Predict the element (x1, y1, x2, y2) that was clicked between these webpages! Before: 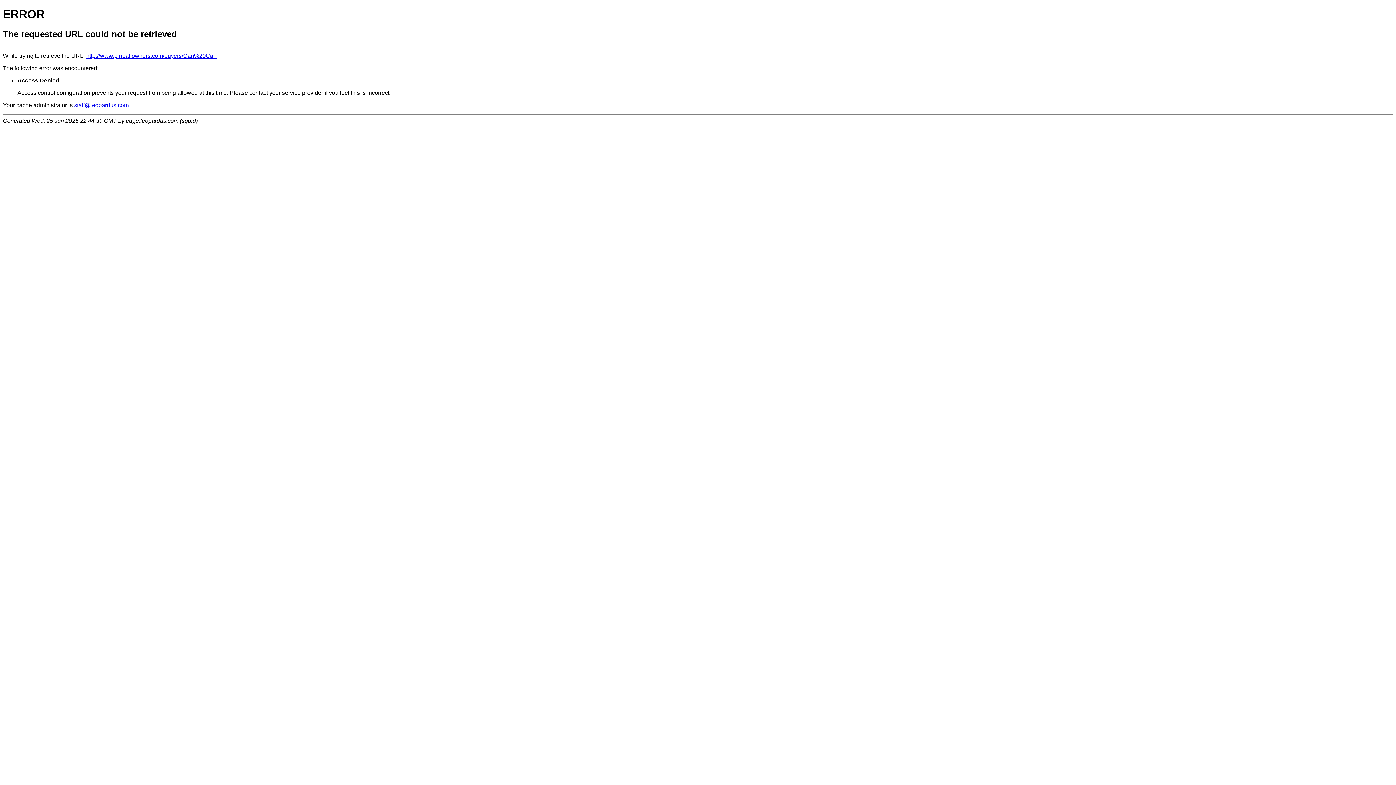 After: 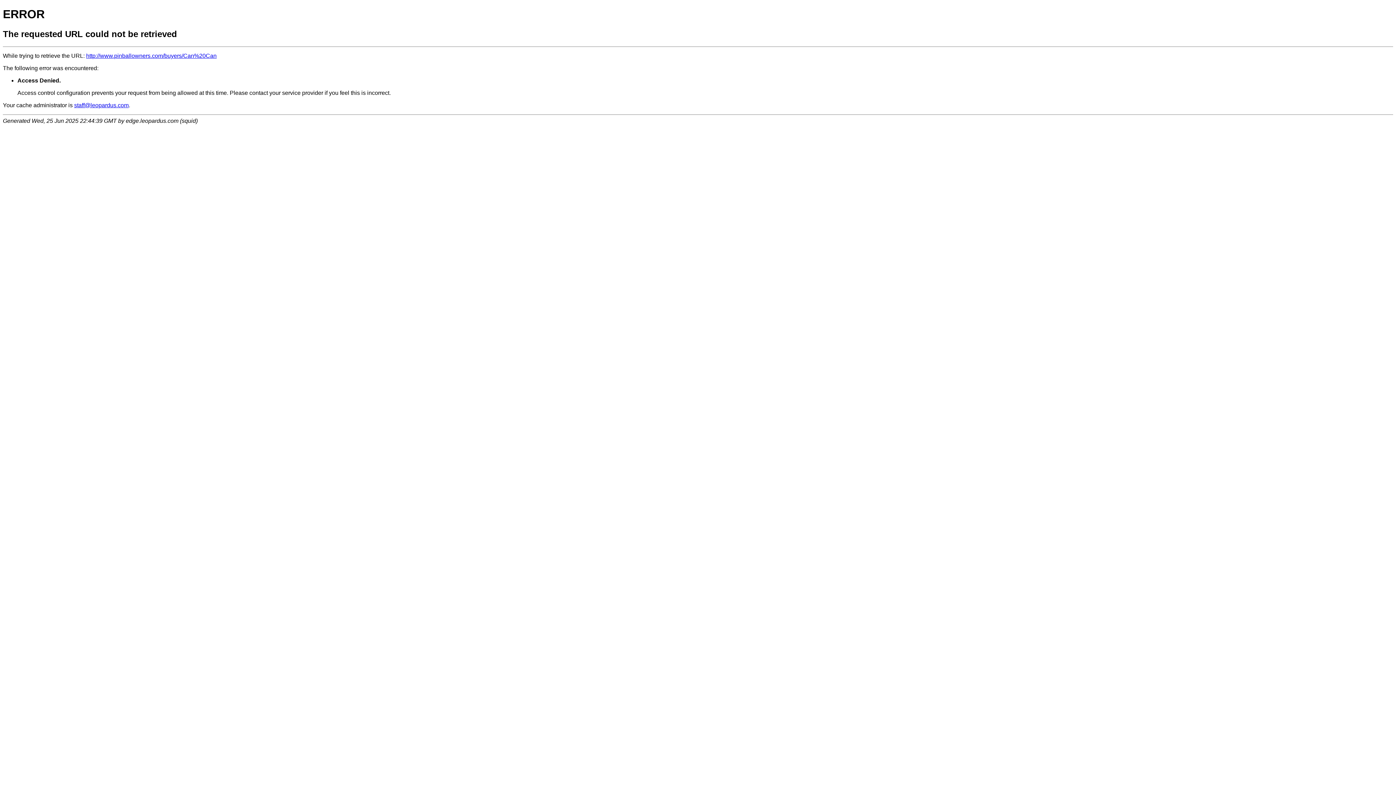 Action: label: staff@leopardus.com bbox: (74, 102, 128, 108)